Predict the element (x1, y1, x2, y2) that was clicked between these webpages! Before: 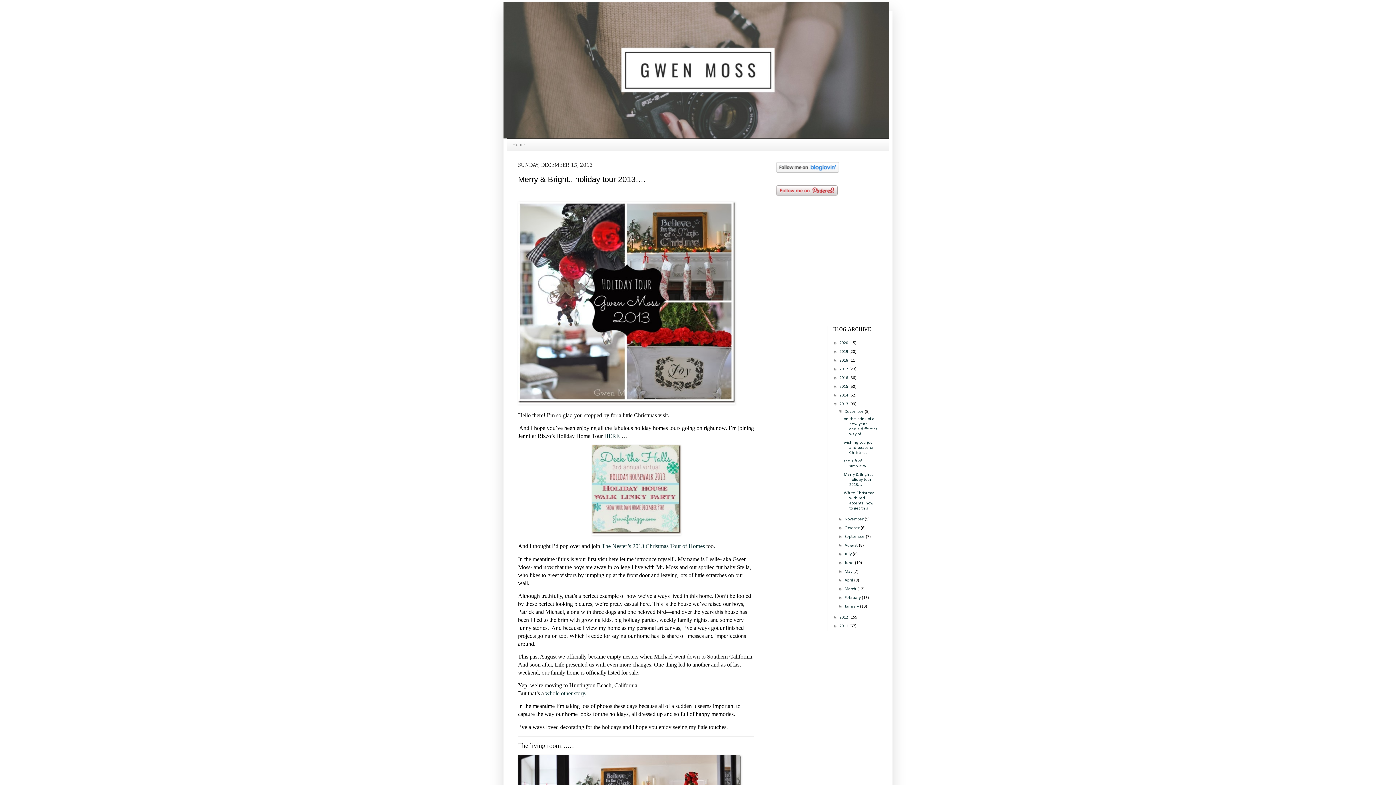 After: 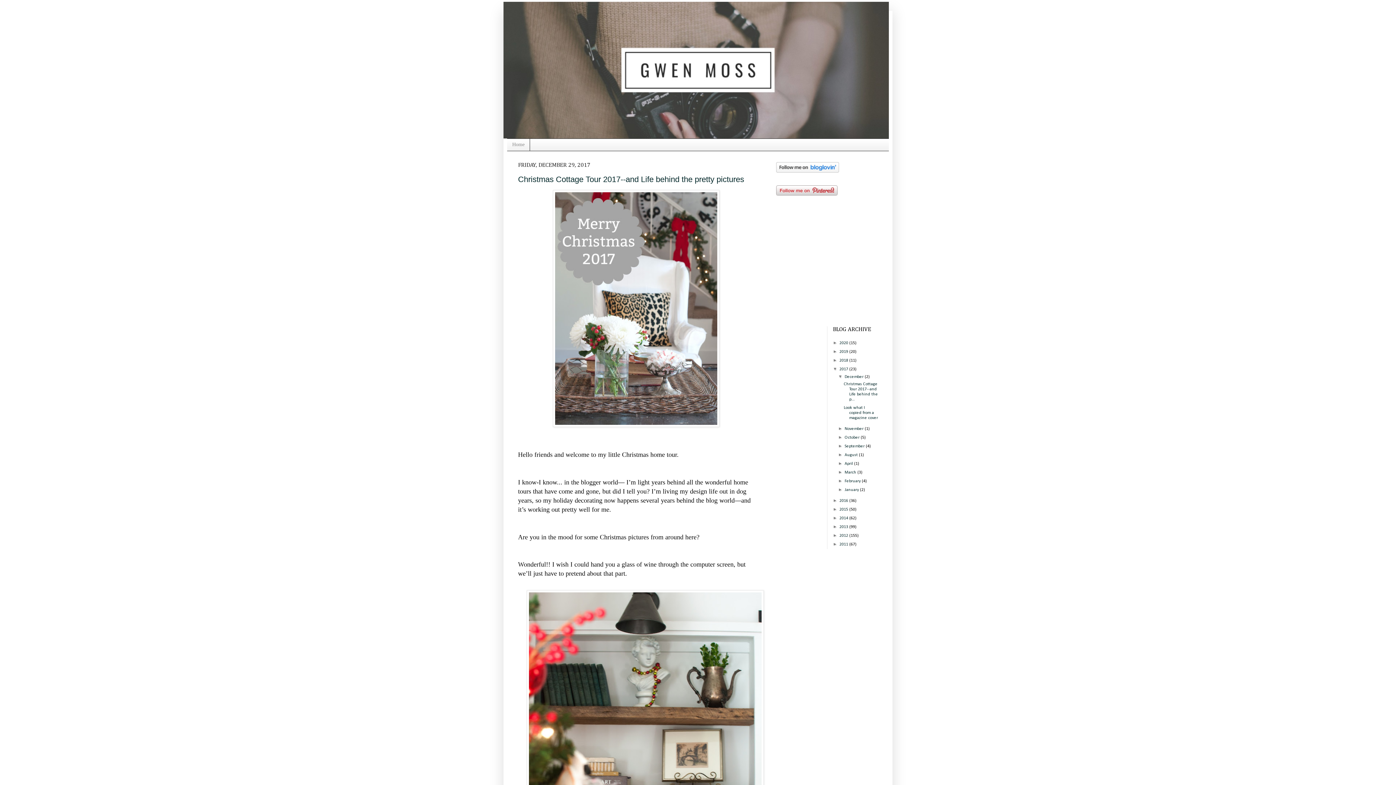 Action: bbox: (839, 367, 849, 371) label: 2017 